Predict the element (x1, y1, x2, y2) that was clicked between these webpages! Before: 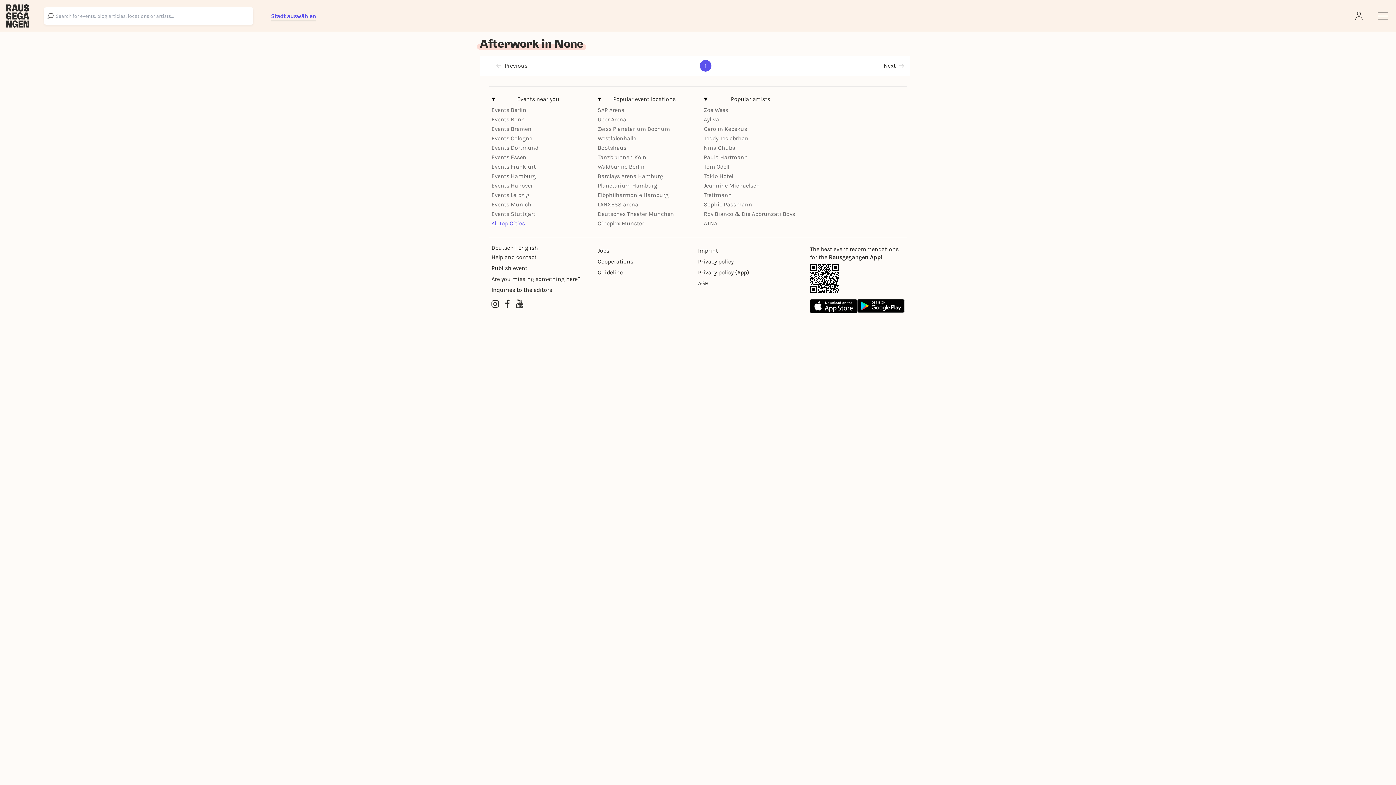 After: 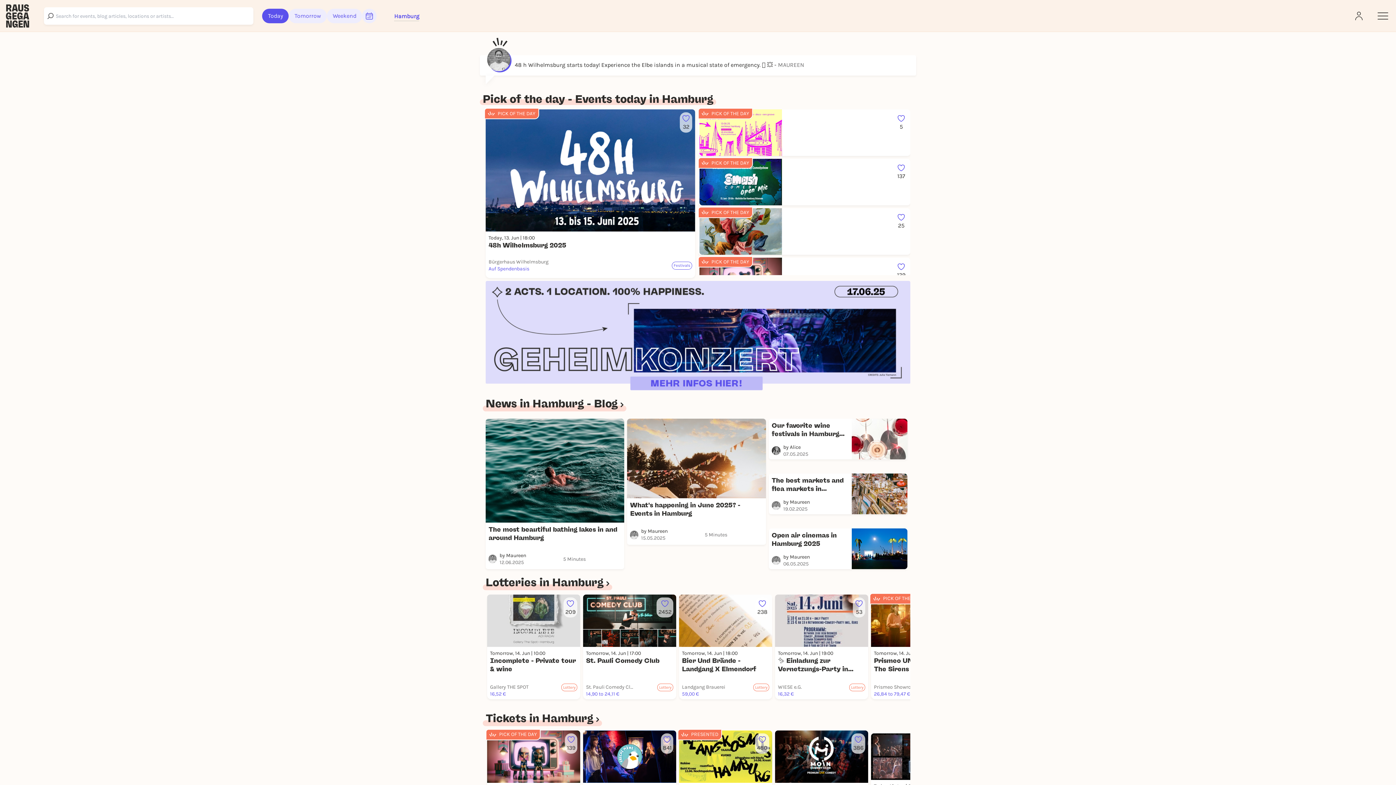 Action: bbox: (491, 172, 536, 179) label: Events Hamburg